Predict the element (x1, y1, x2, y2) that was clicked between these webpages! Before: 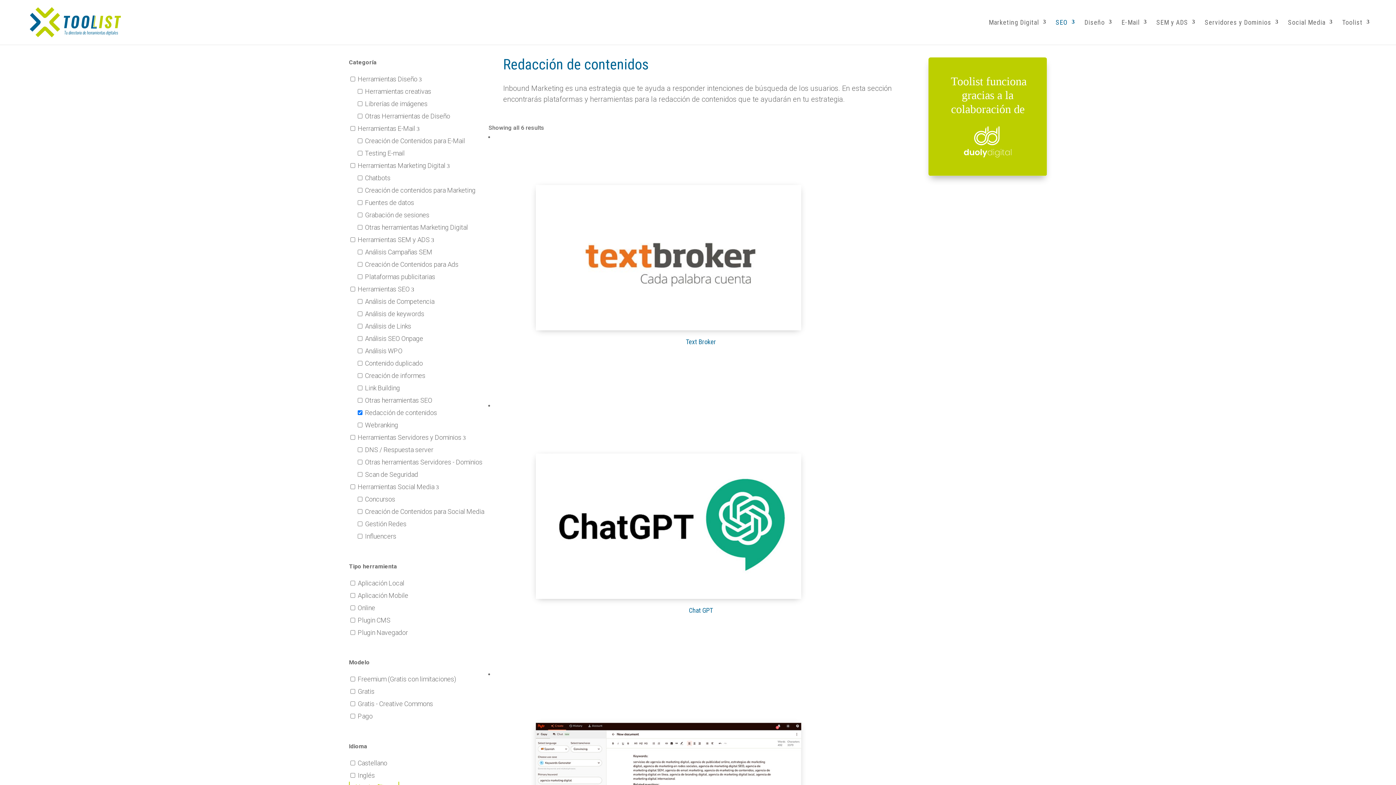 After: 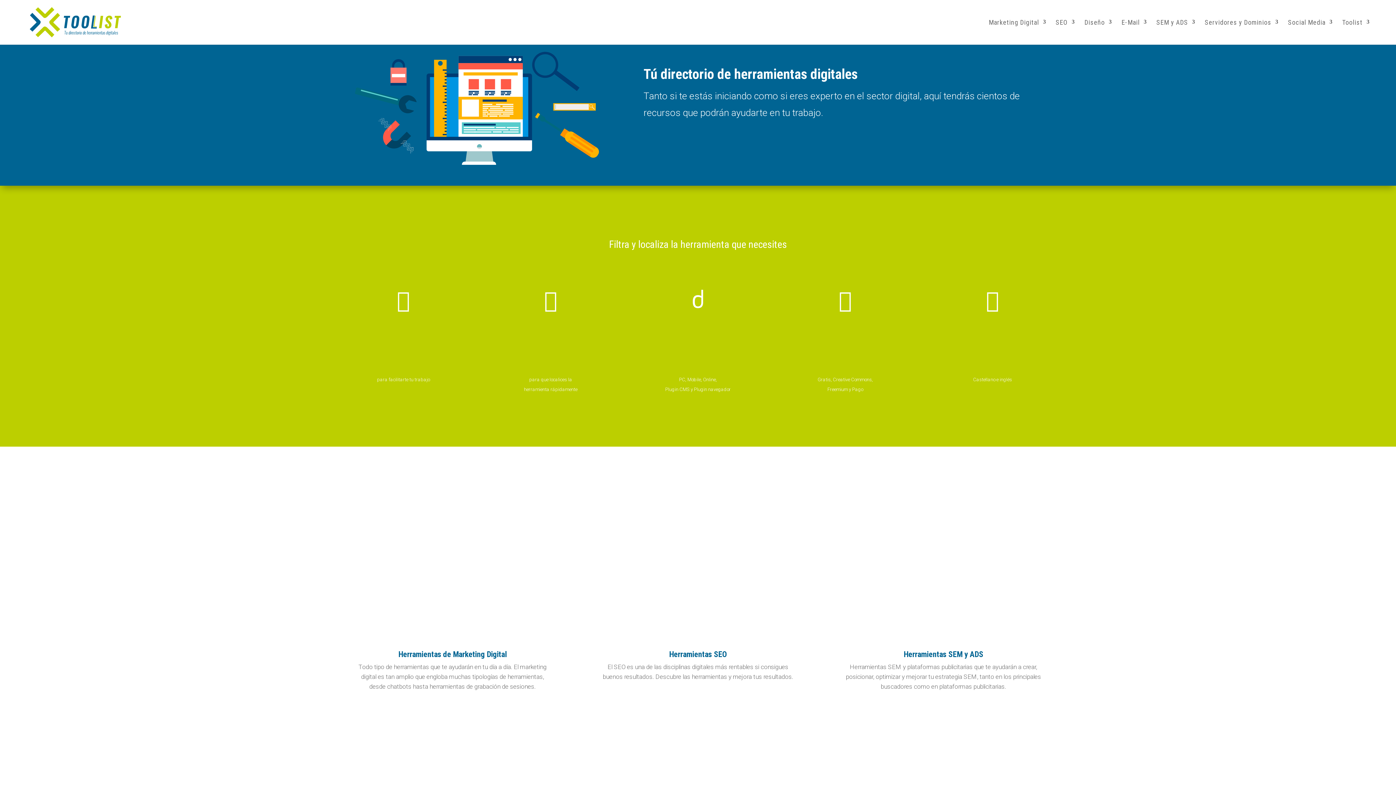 Action: bbox: (26, 18, 122, 25)